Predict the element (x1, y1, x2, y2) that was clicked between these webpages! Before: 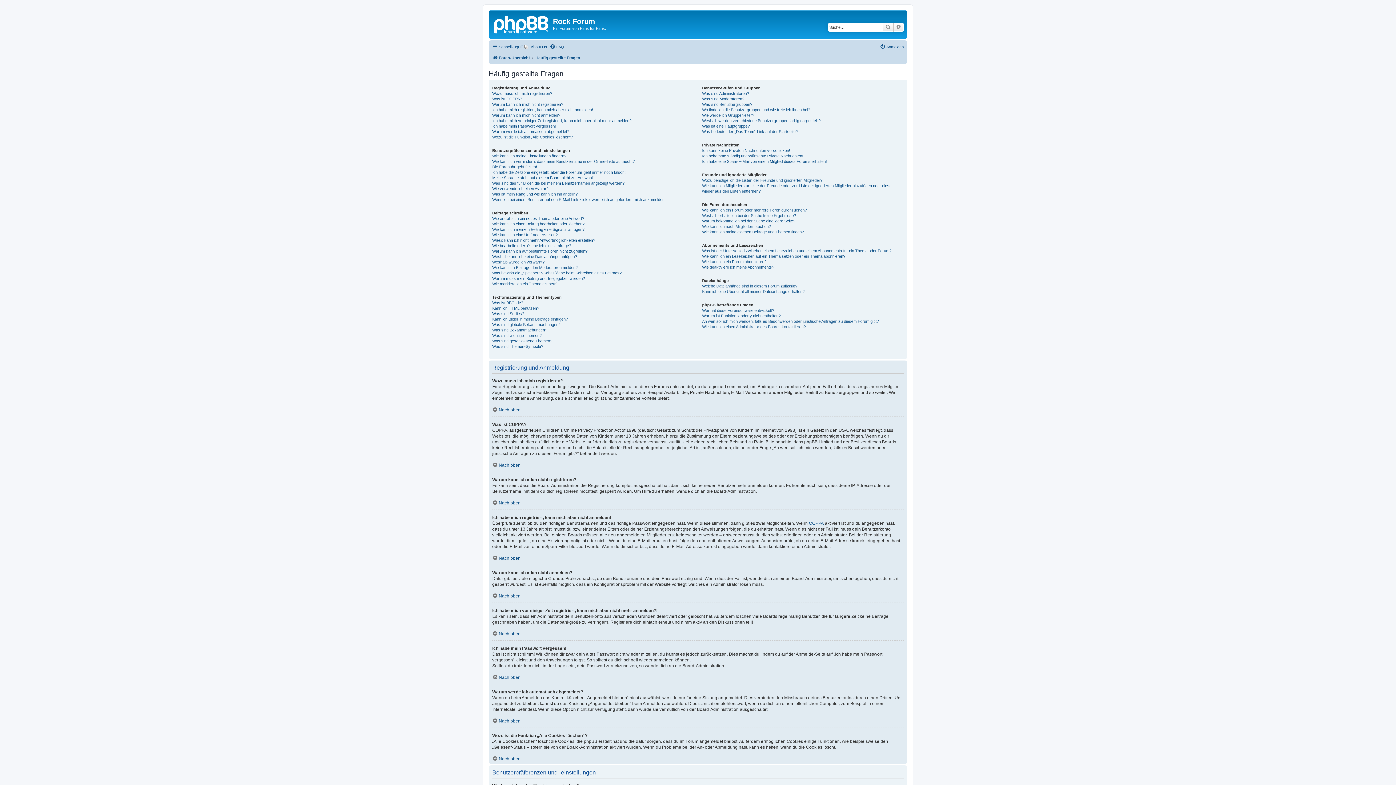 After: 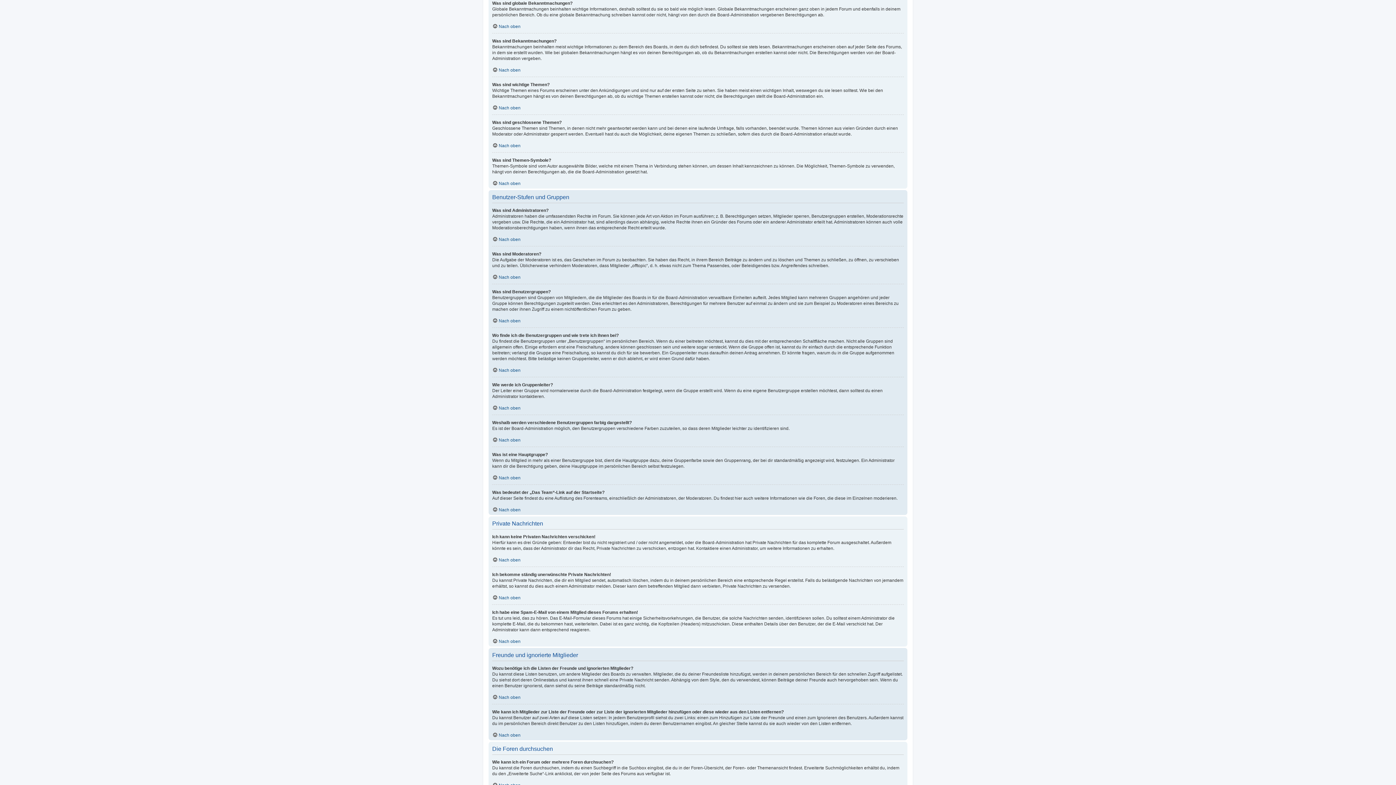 Action: label: Was sind globale Bekanntmachungen? bbox: (492, 322, 560, 327)